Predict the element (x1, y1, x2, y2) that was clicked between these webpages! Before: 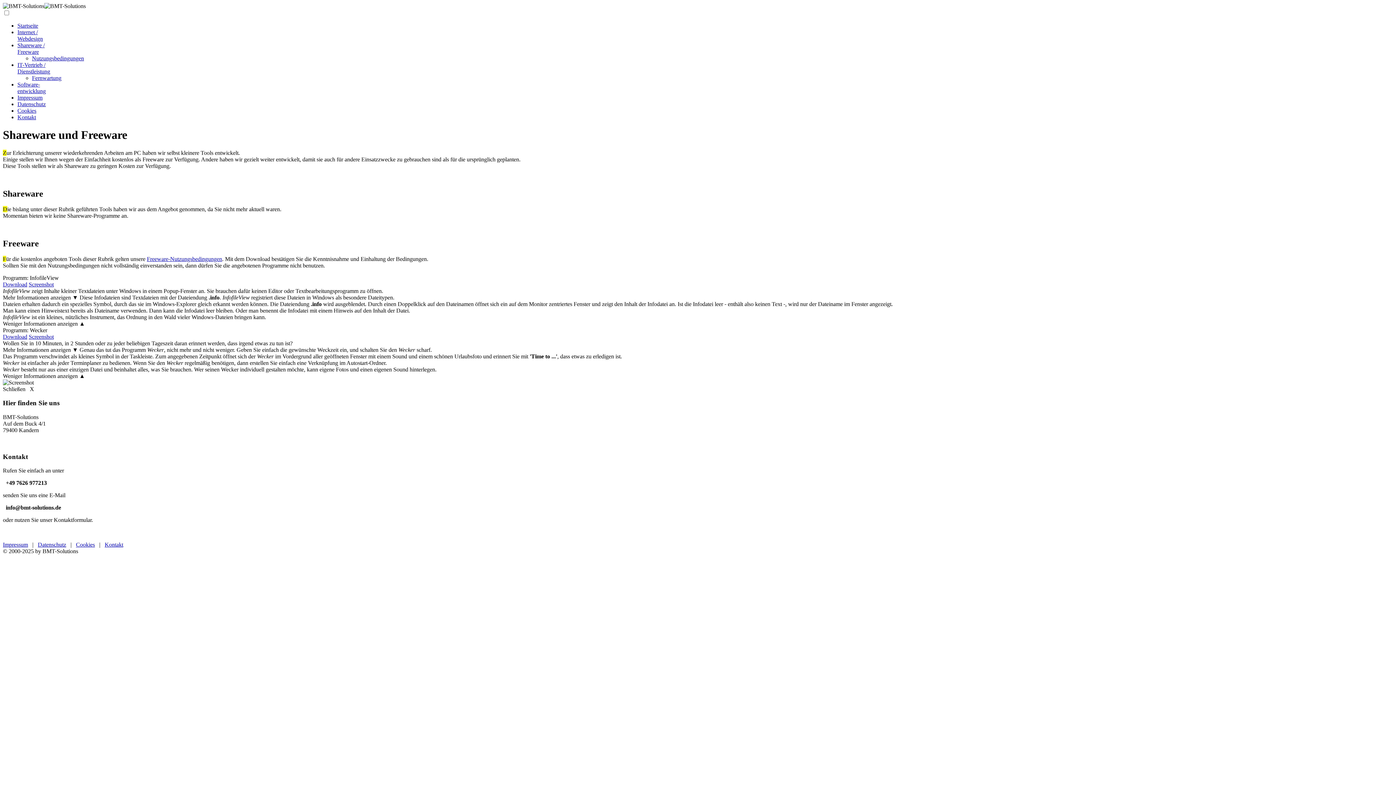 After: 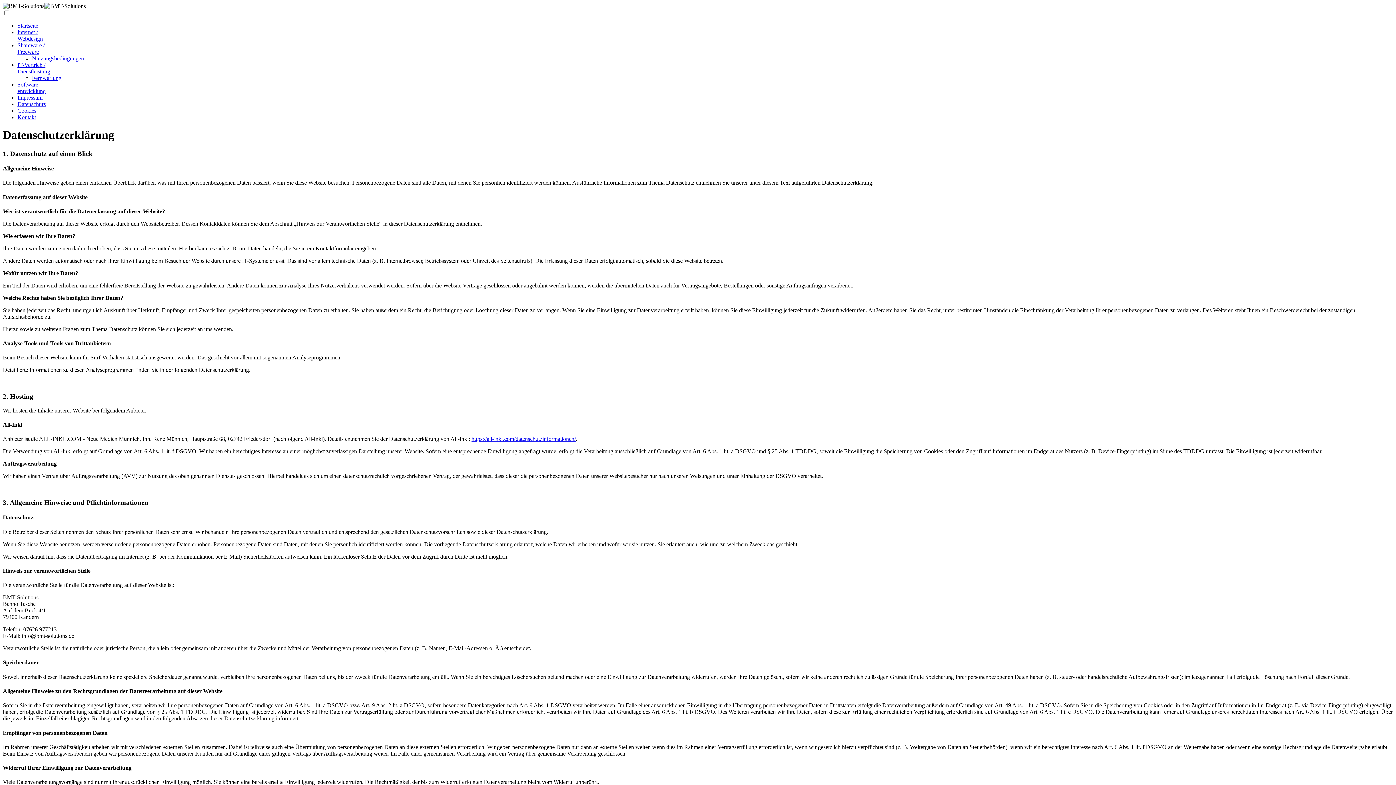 Action: bbox: (37, 541, 66, 548) label: Datenschutz